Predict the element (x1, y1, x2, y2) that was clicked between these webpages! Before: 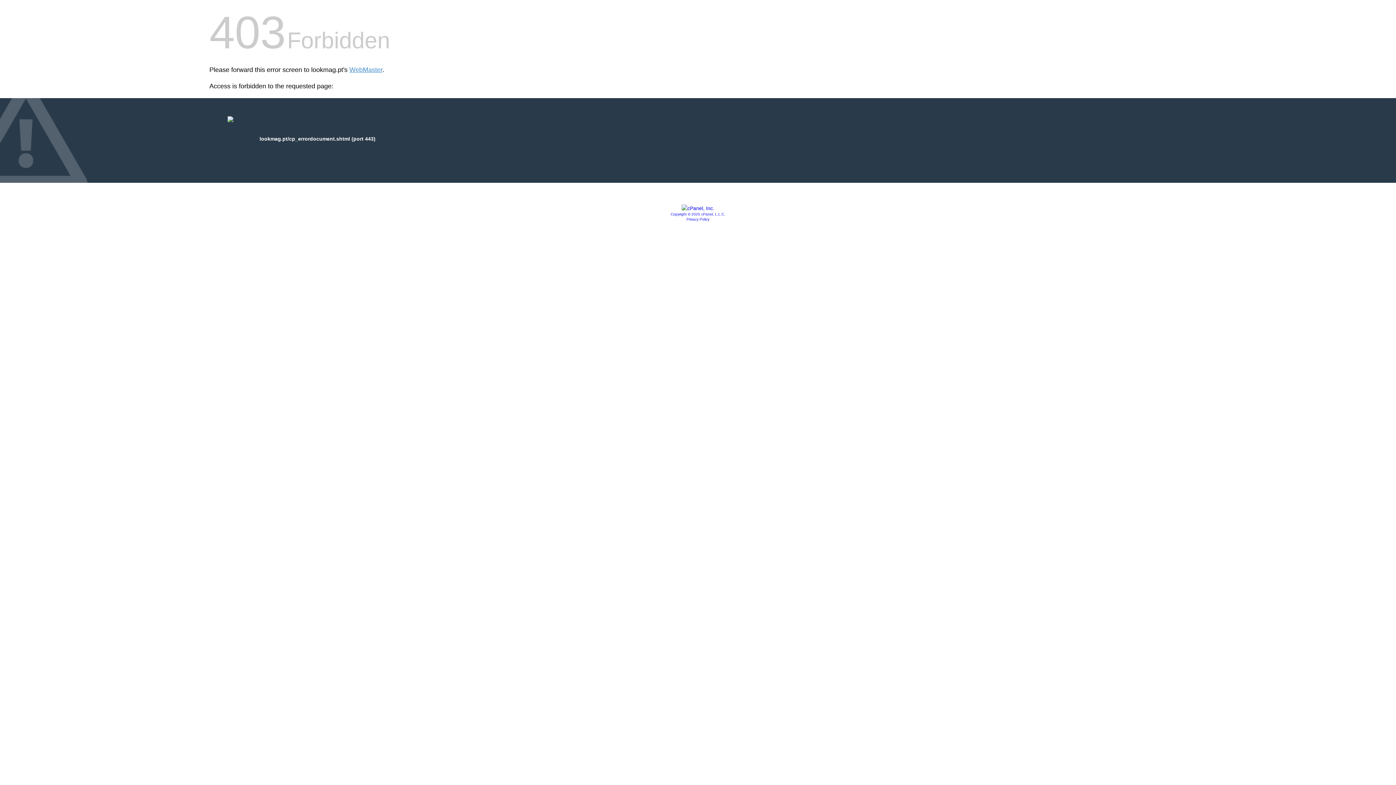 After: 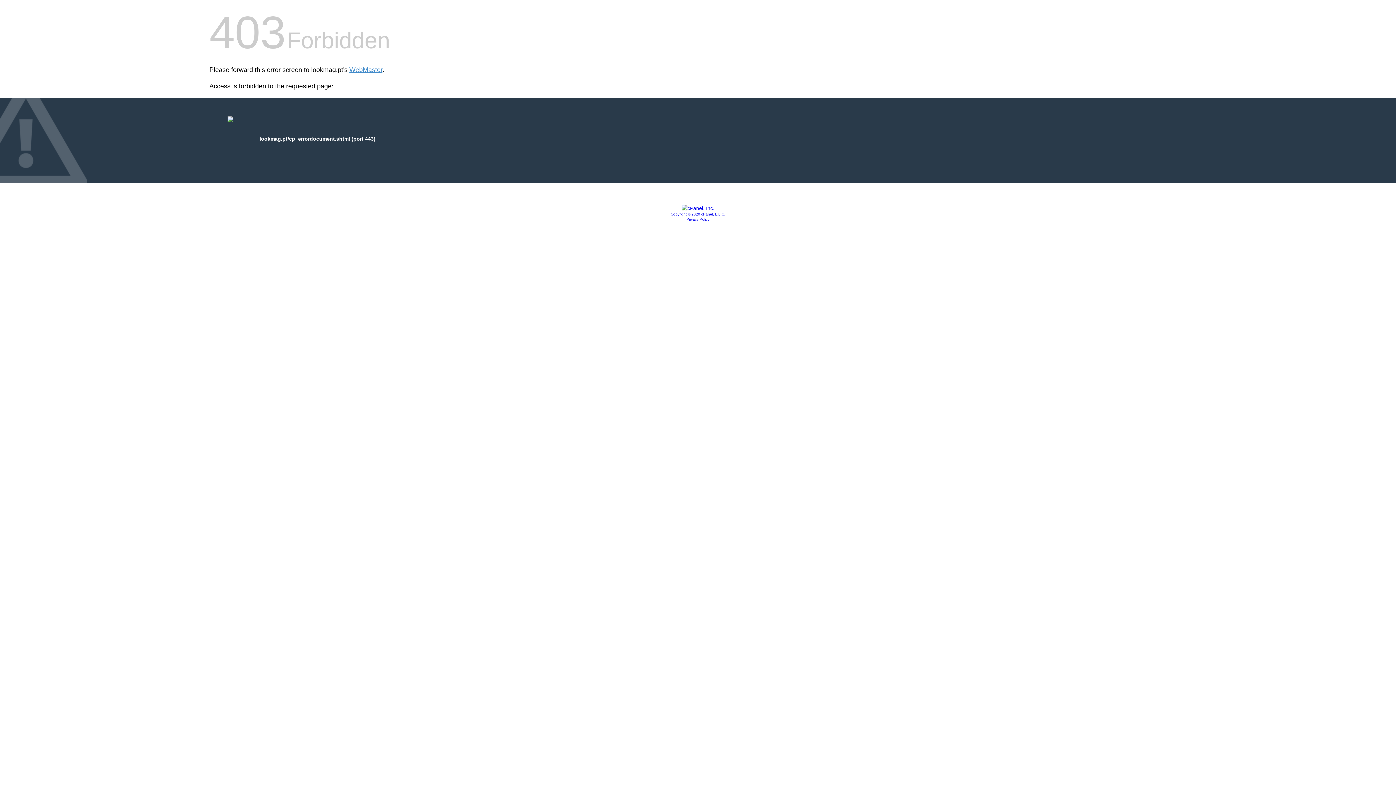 Action: label: Privacy Policy bbox: (686, 217, 709, 221)